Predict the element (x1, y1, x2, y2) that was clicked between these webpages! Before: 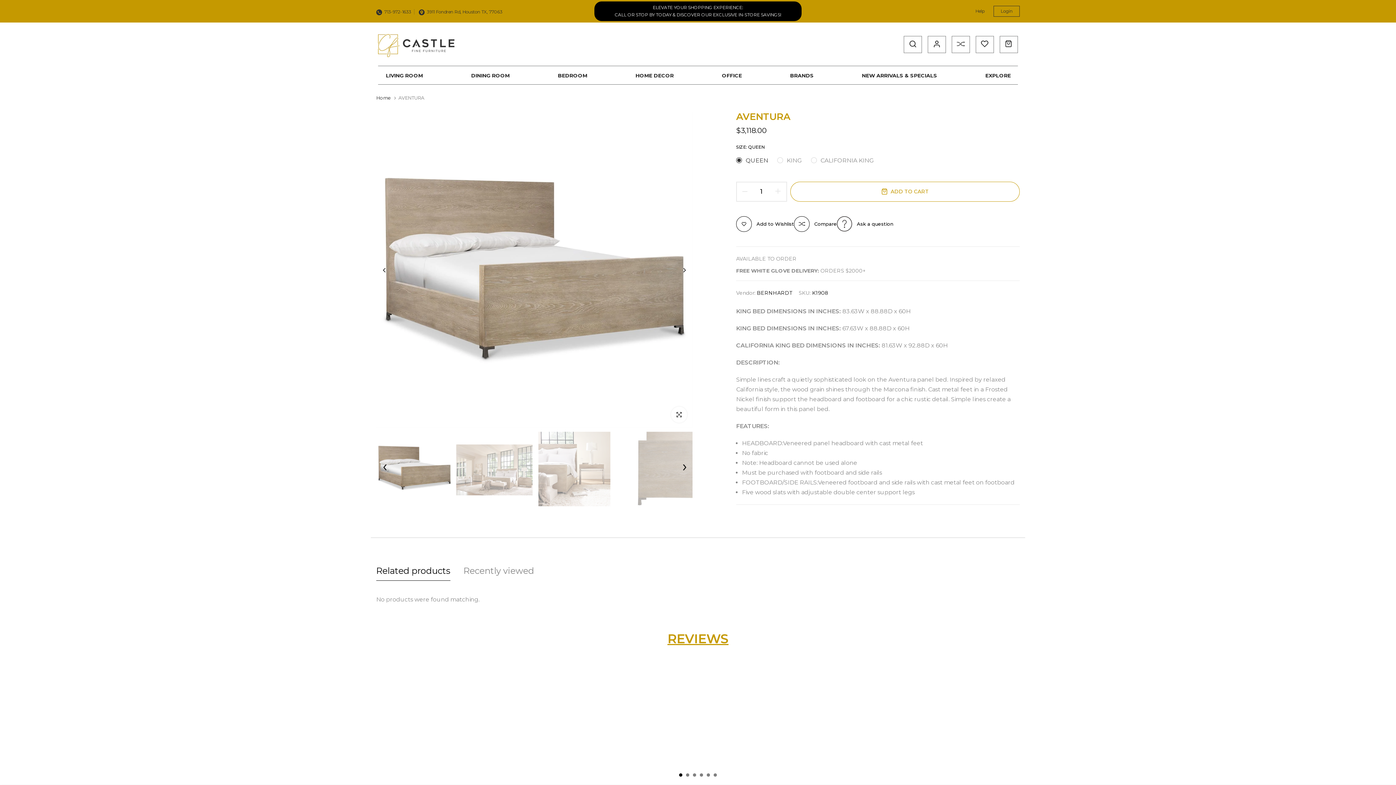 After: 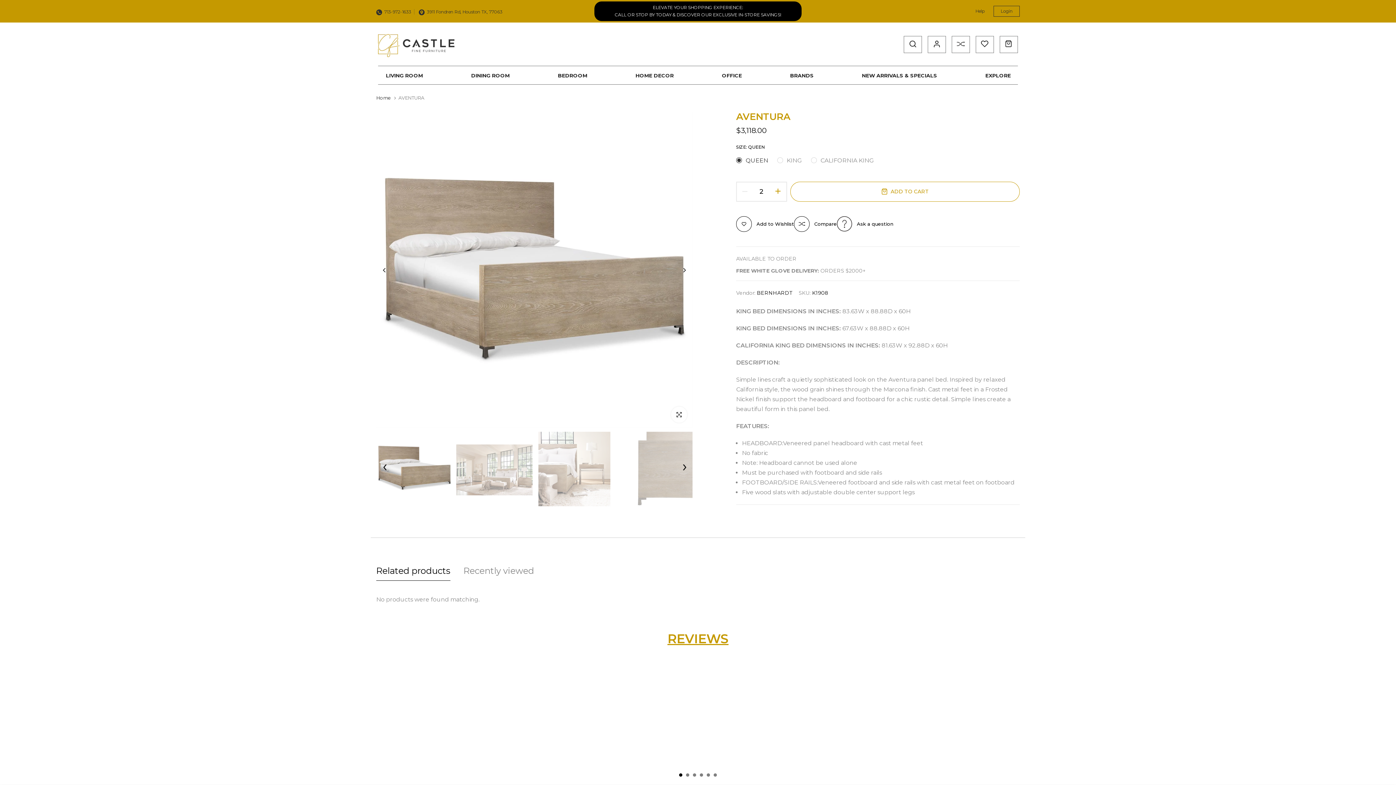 Action: bbox: (775, 182, 786, 201)